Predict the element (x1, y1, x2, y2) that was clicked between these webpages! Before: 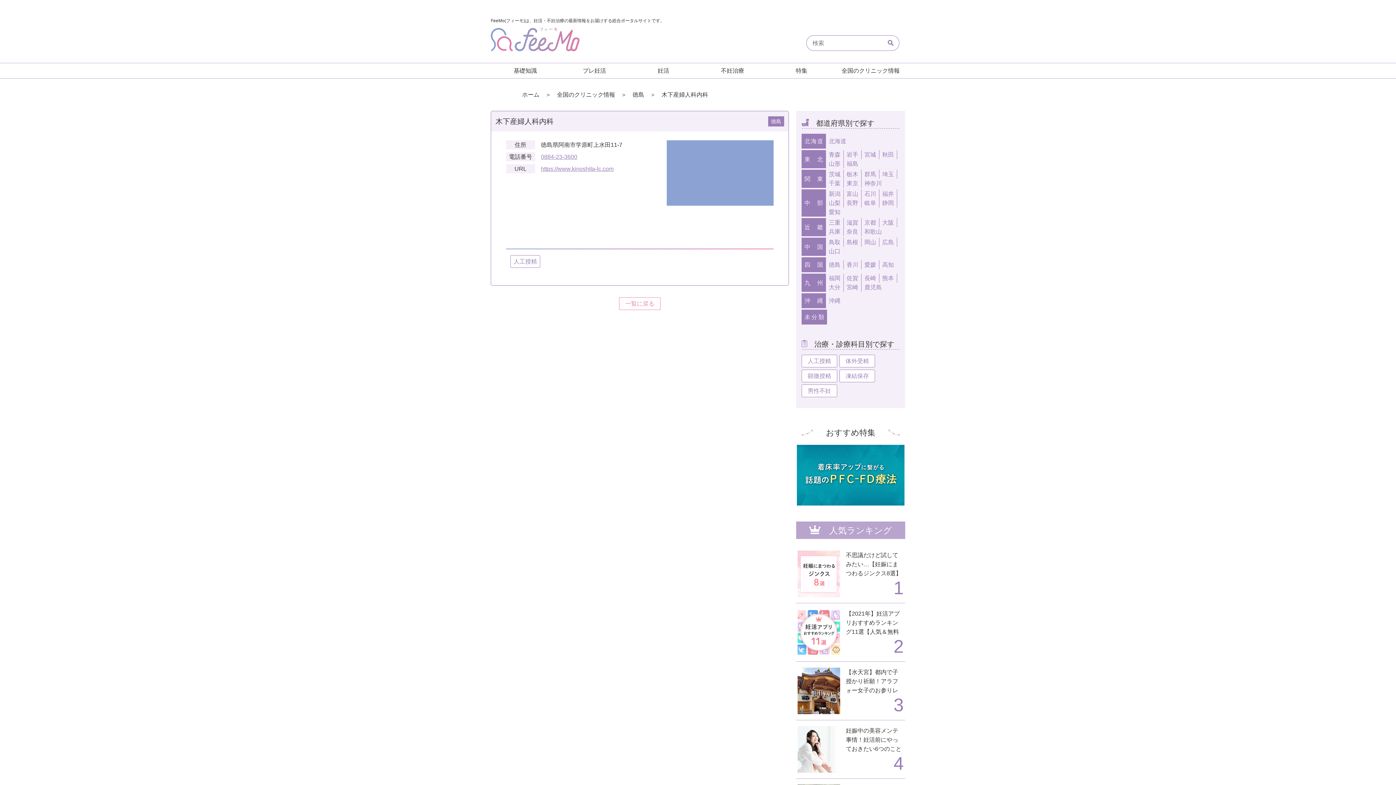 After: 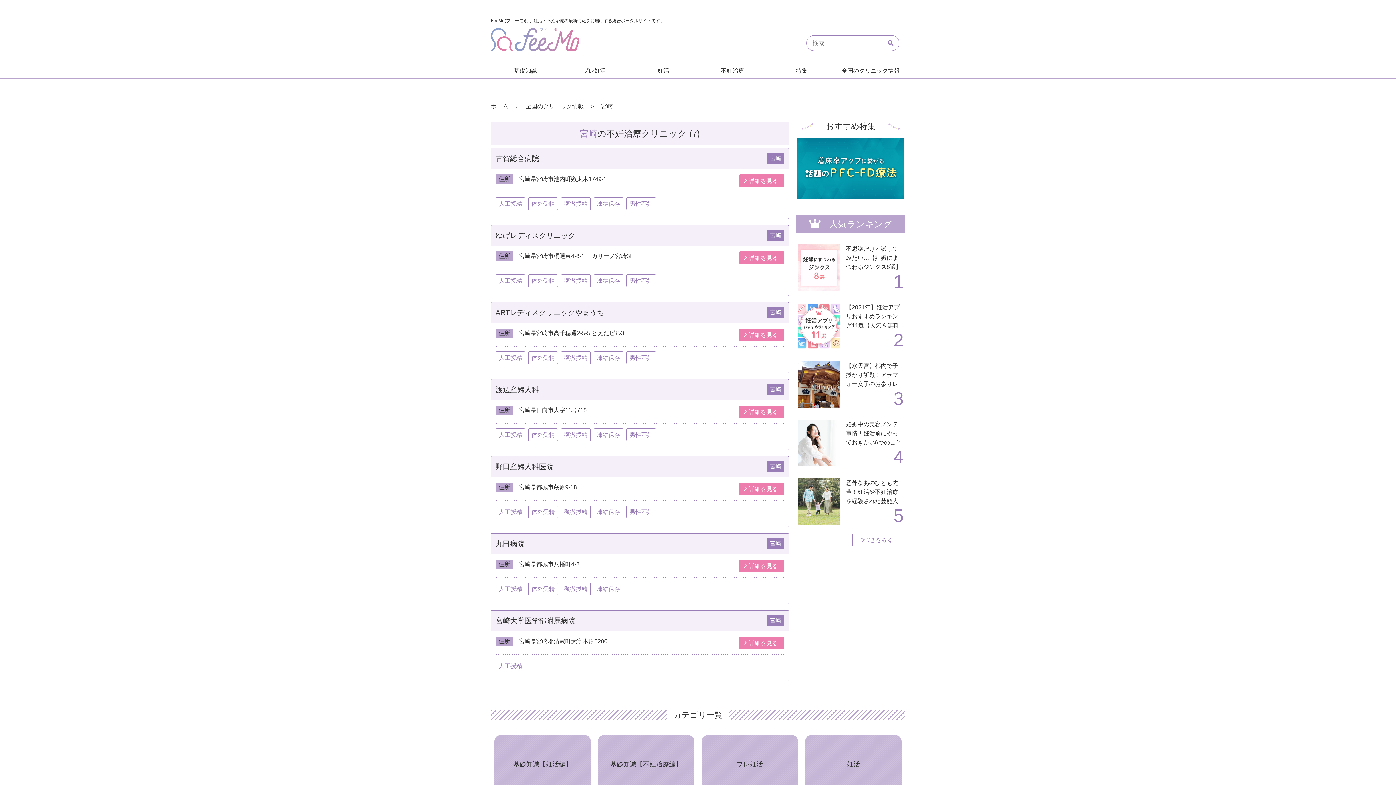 Action: label: 宮崎 bbox: (846, 284, 858, 290)